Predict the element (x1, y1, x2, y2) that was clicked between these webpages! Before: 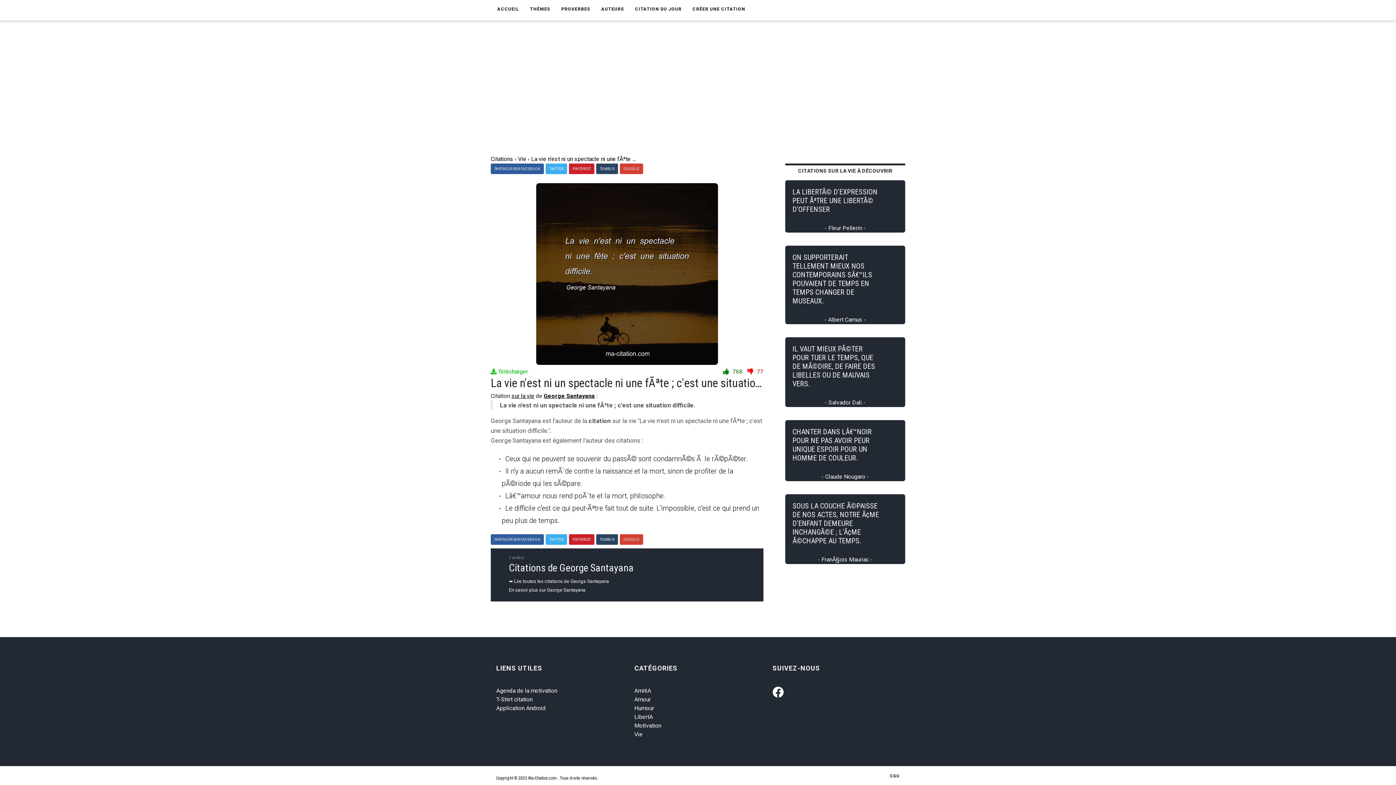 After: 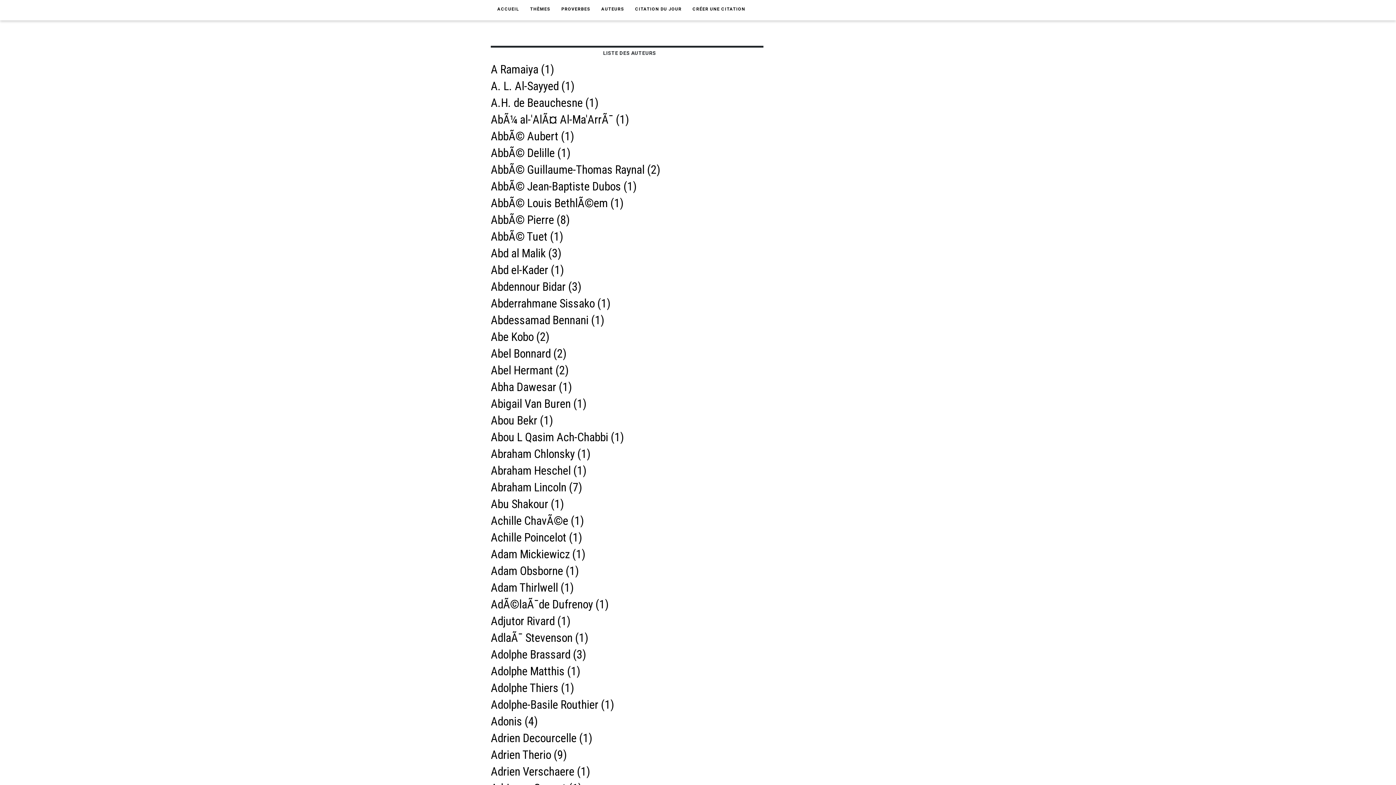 Action: label: AUTEURS bbox: (596, 0, 629, 18)